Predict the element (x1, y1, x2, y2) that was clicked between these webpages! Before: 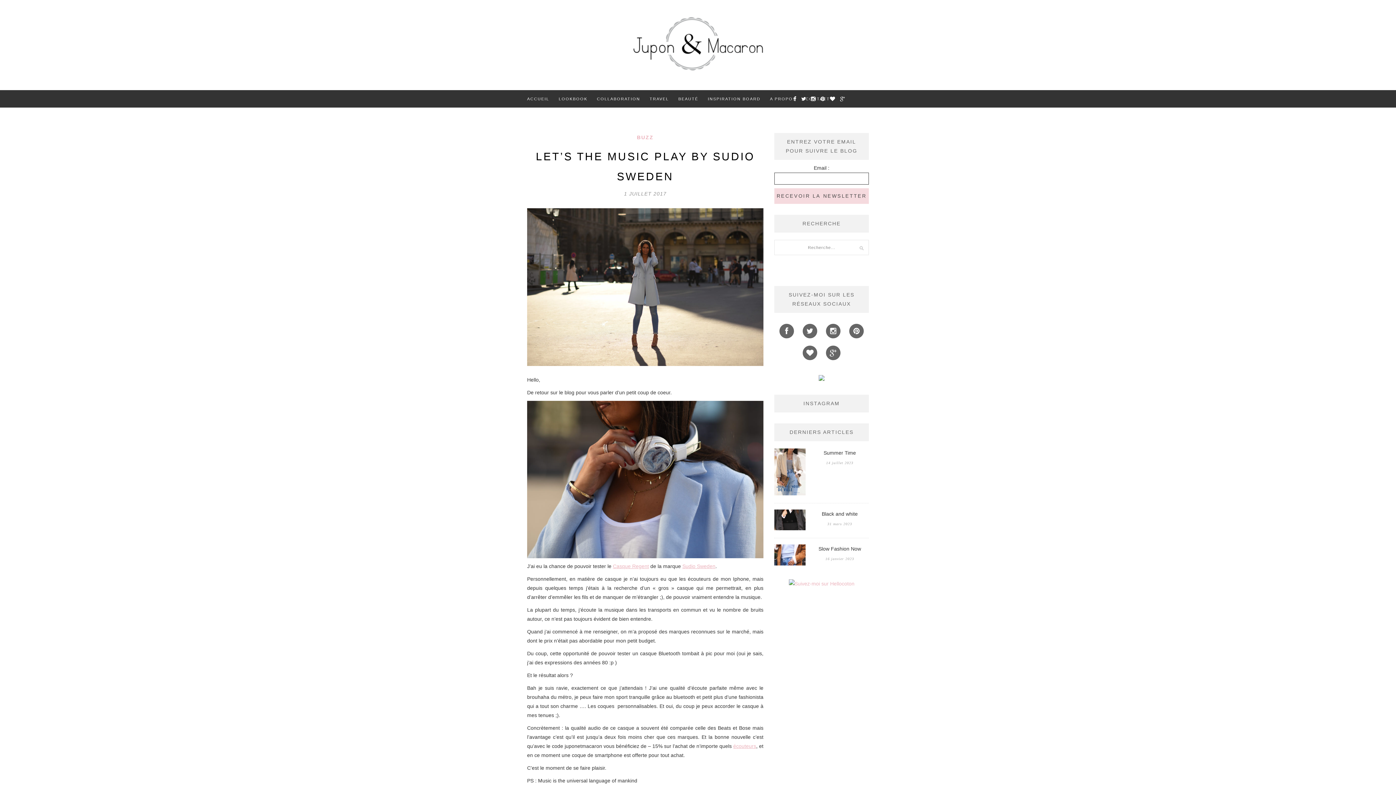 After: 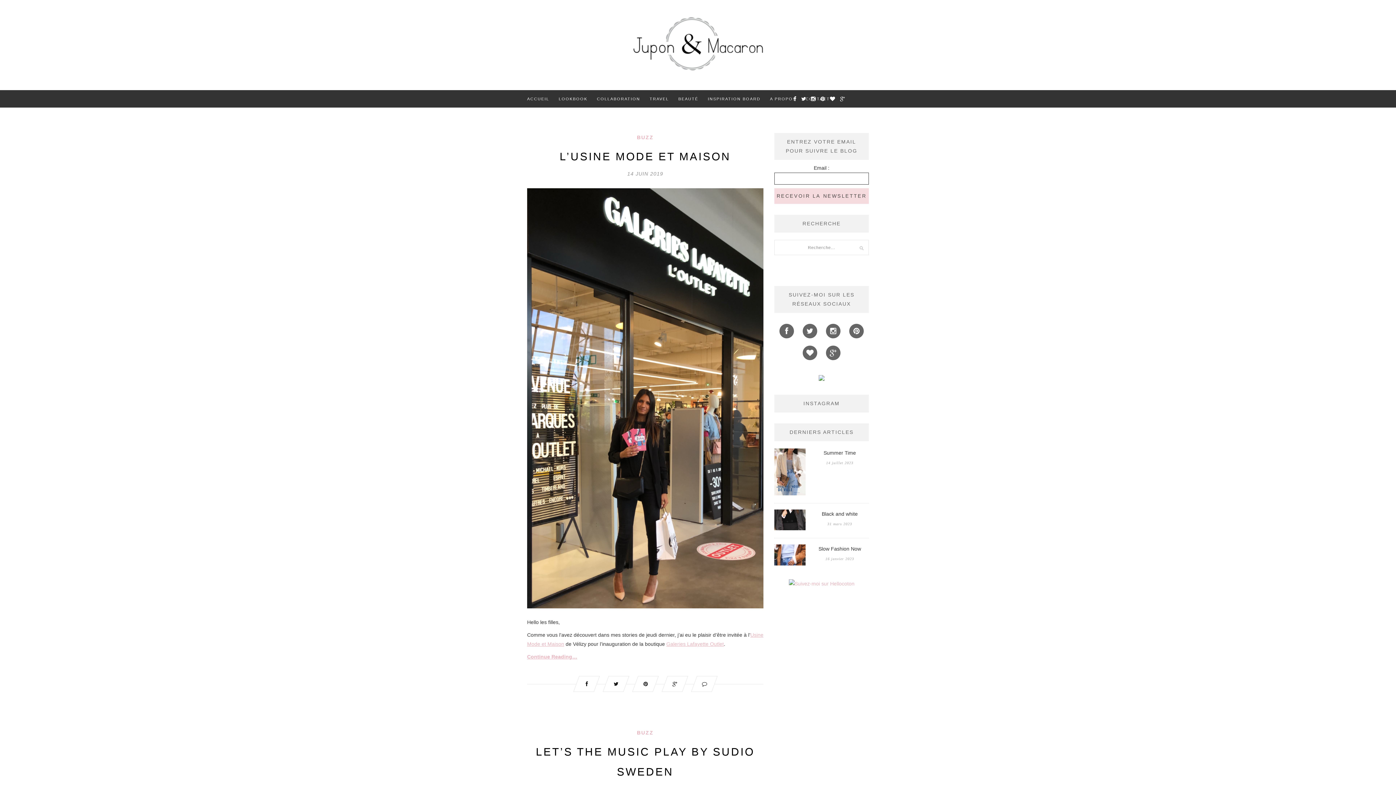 Action: label: COLLABORATION bbox: (597, 90, 640, 107)